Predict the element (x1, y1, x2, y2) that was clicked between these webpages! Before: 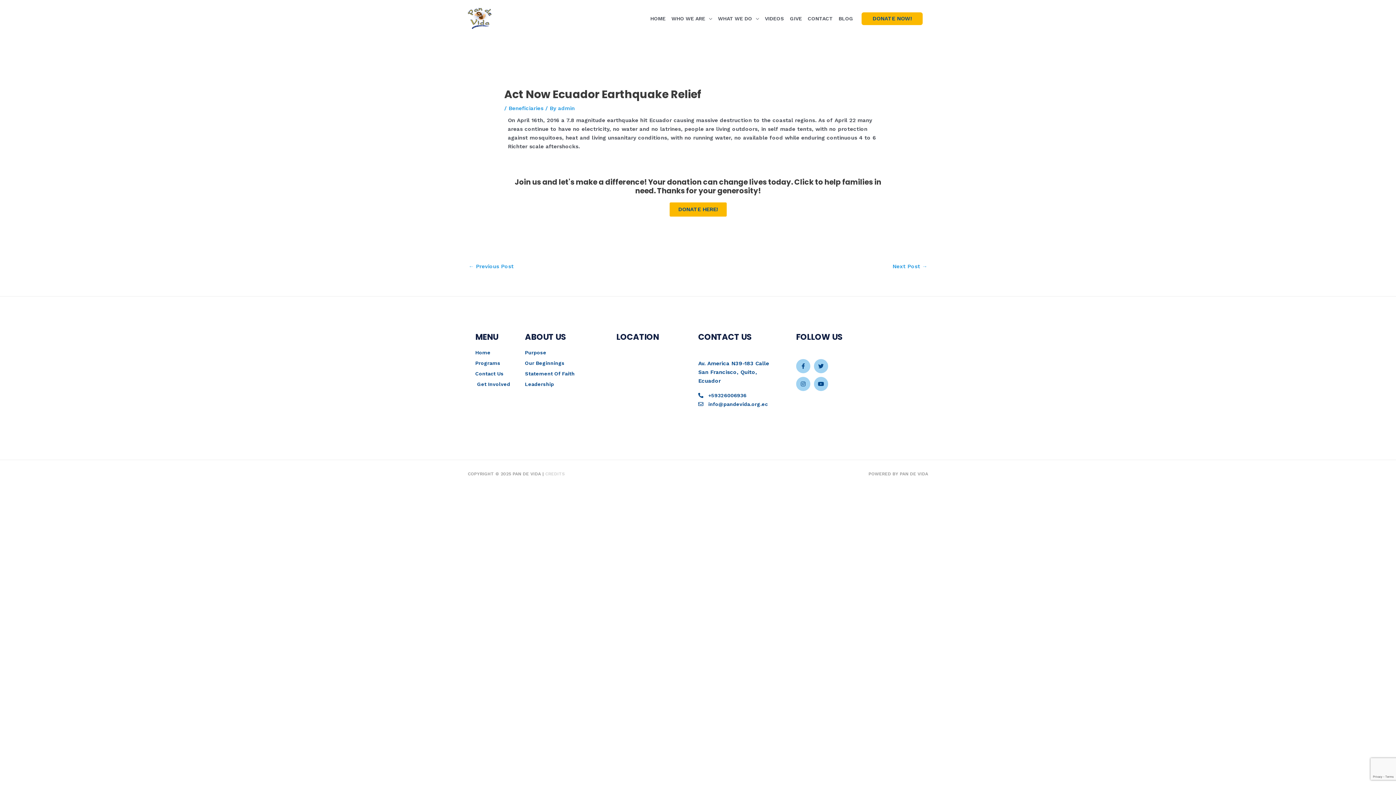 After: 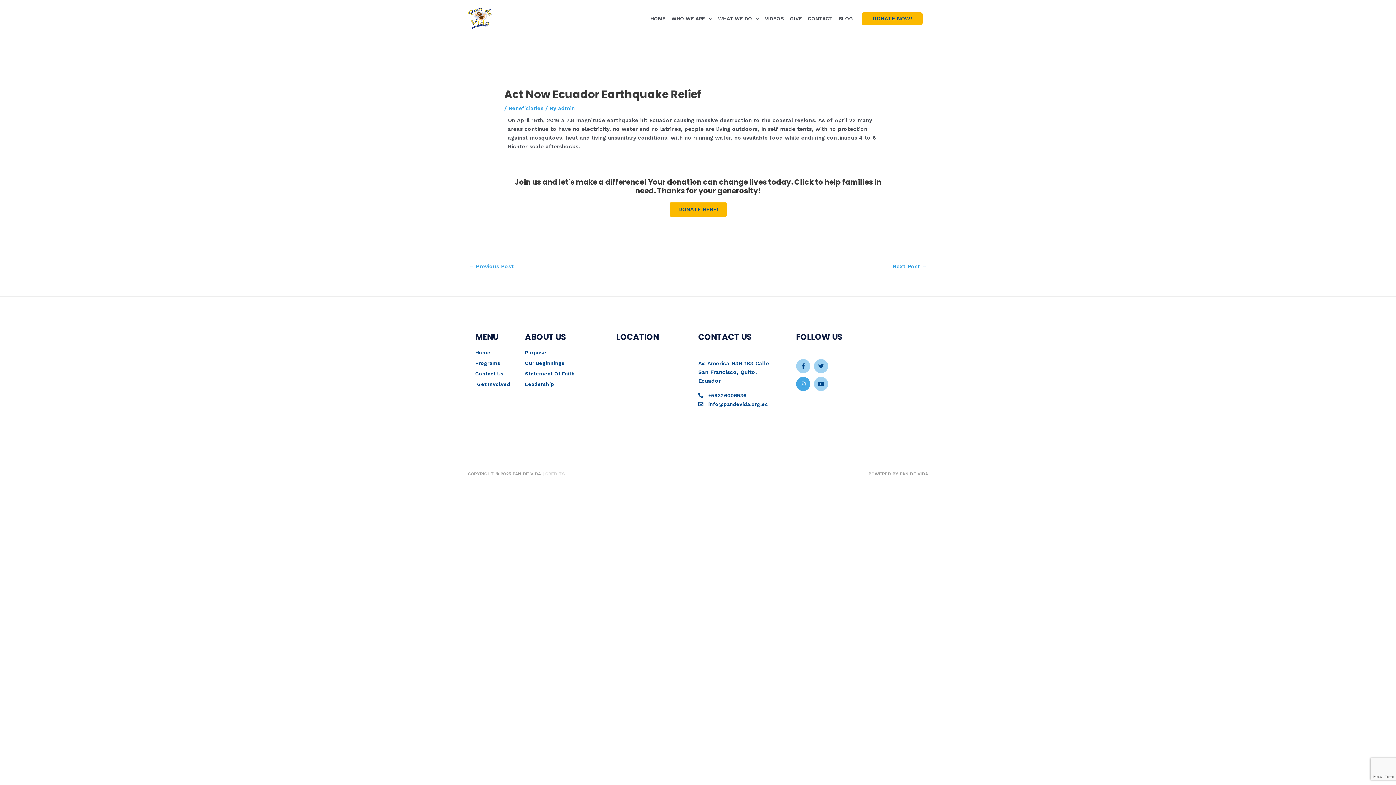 Action: label: Instagram bbox: (796, 377, 810, 391)